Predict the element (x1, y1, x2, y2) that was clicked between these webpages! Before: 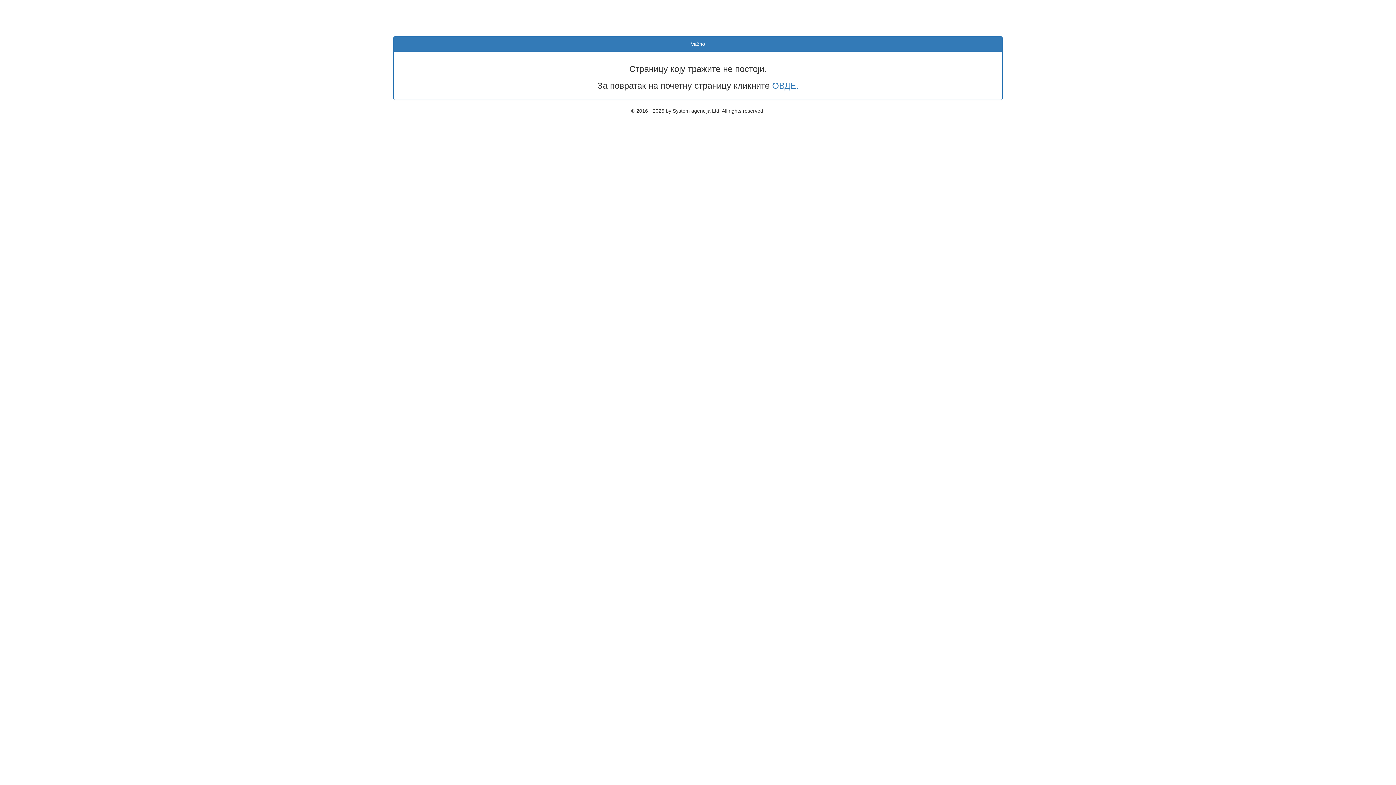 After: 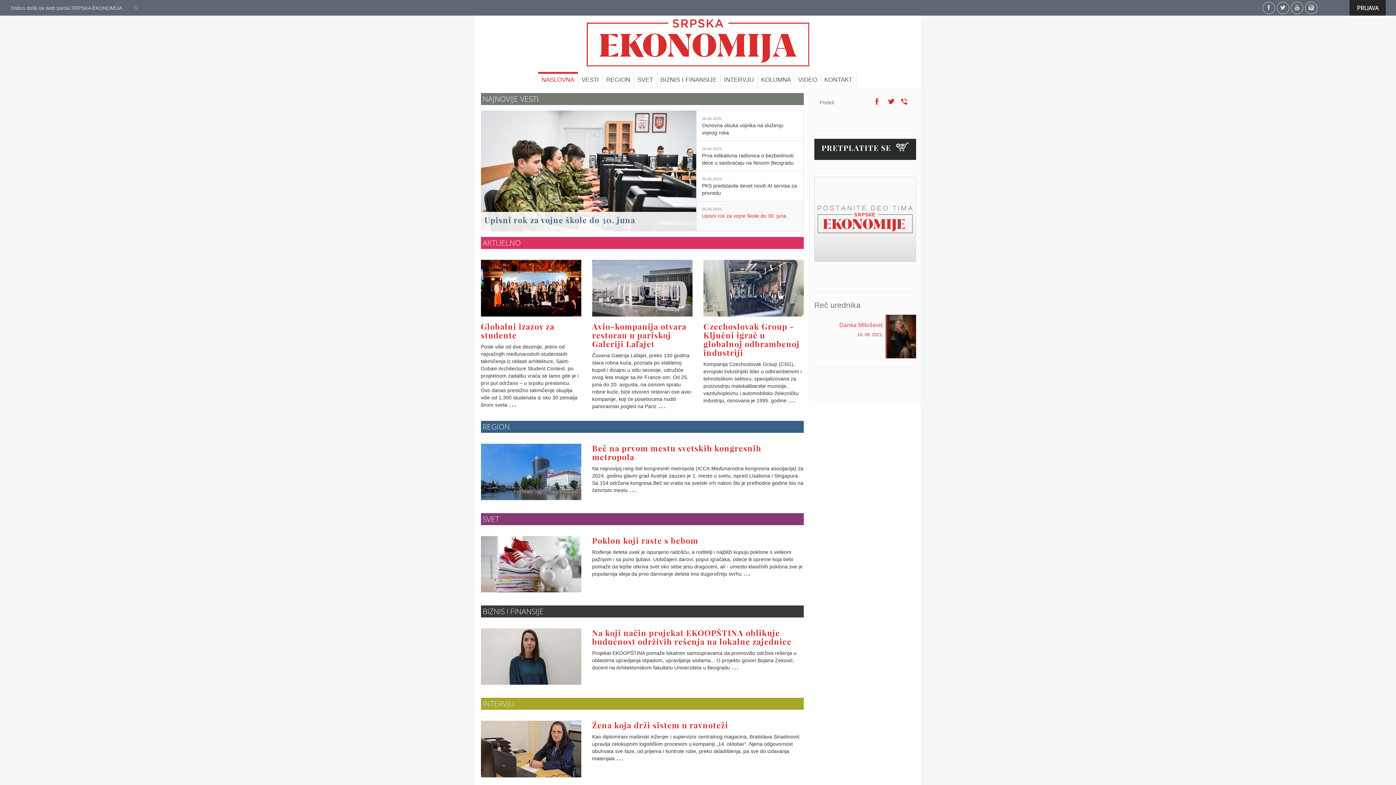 Action: label: ОВДЕ. bbox: (772, 80, 798, 90)